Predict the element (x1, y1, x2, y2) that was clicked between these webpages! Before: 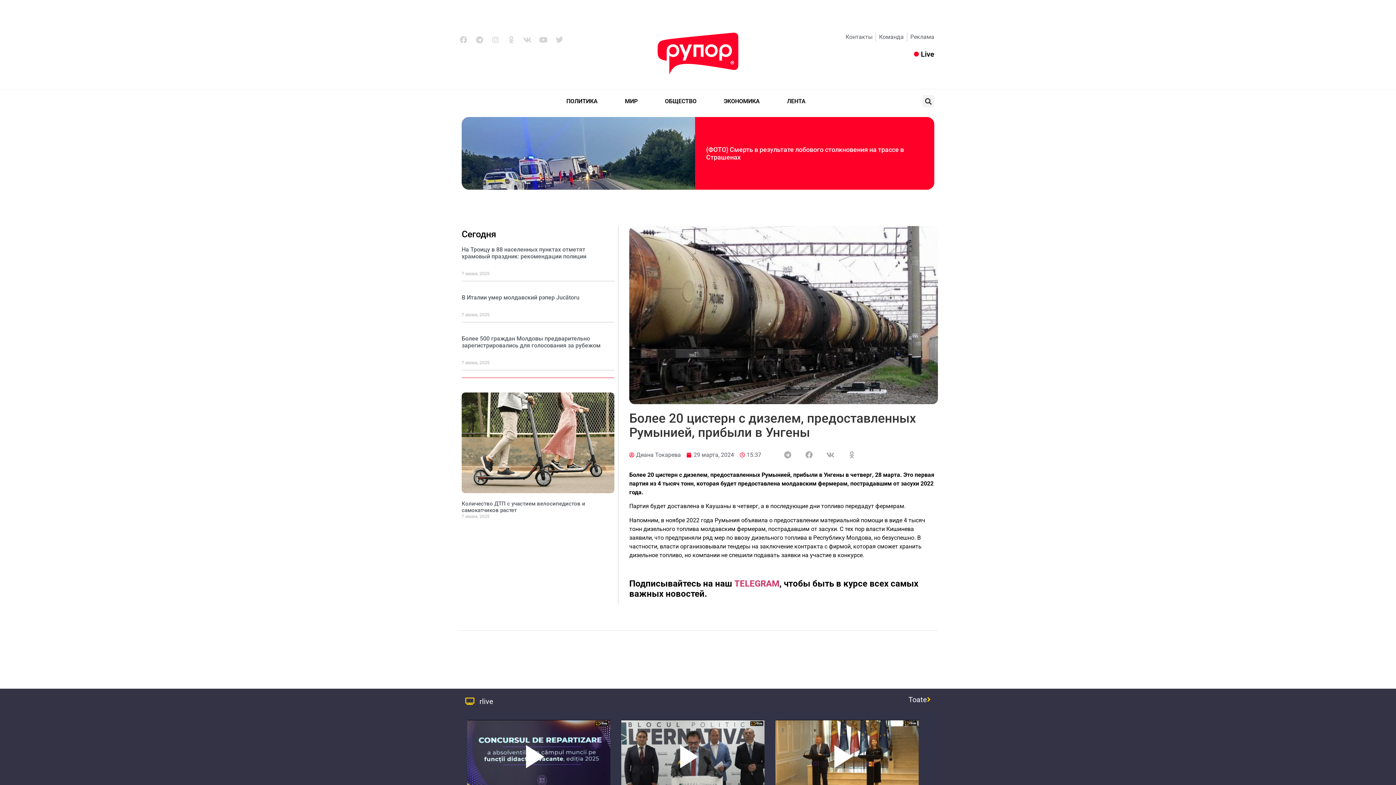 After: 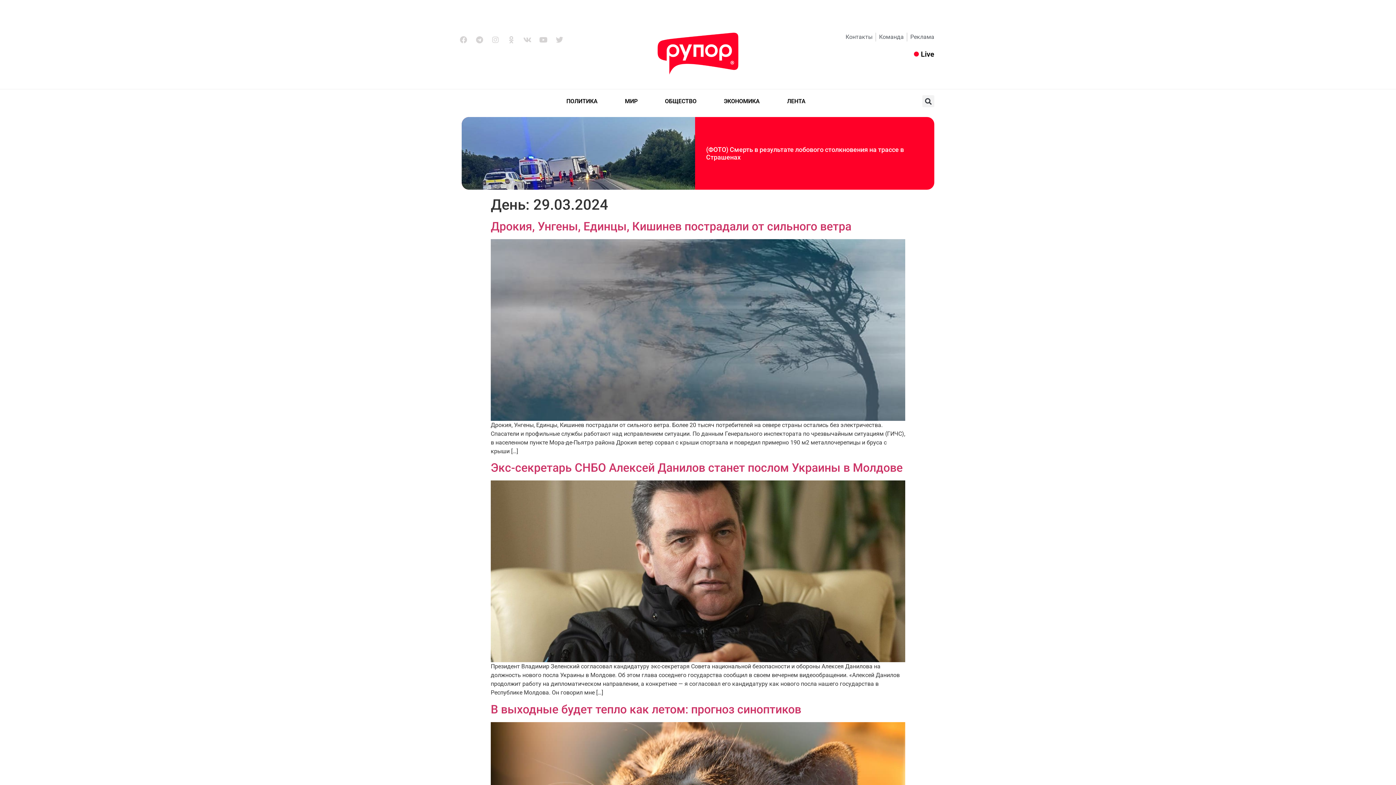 Action: label: 29 марта, 2024 bbox: (686, 451, 734, 459)